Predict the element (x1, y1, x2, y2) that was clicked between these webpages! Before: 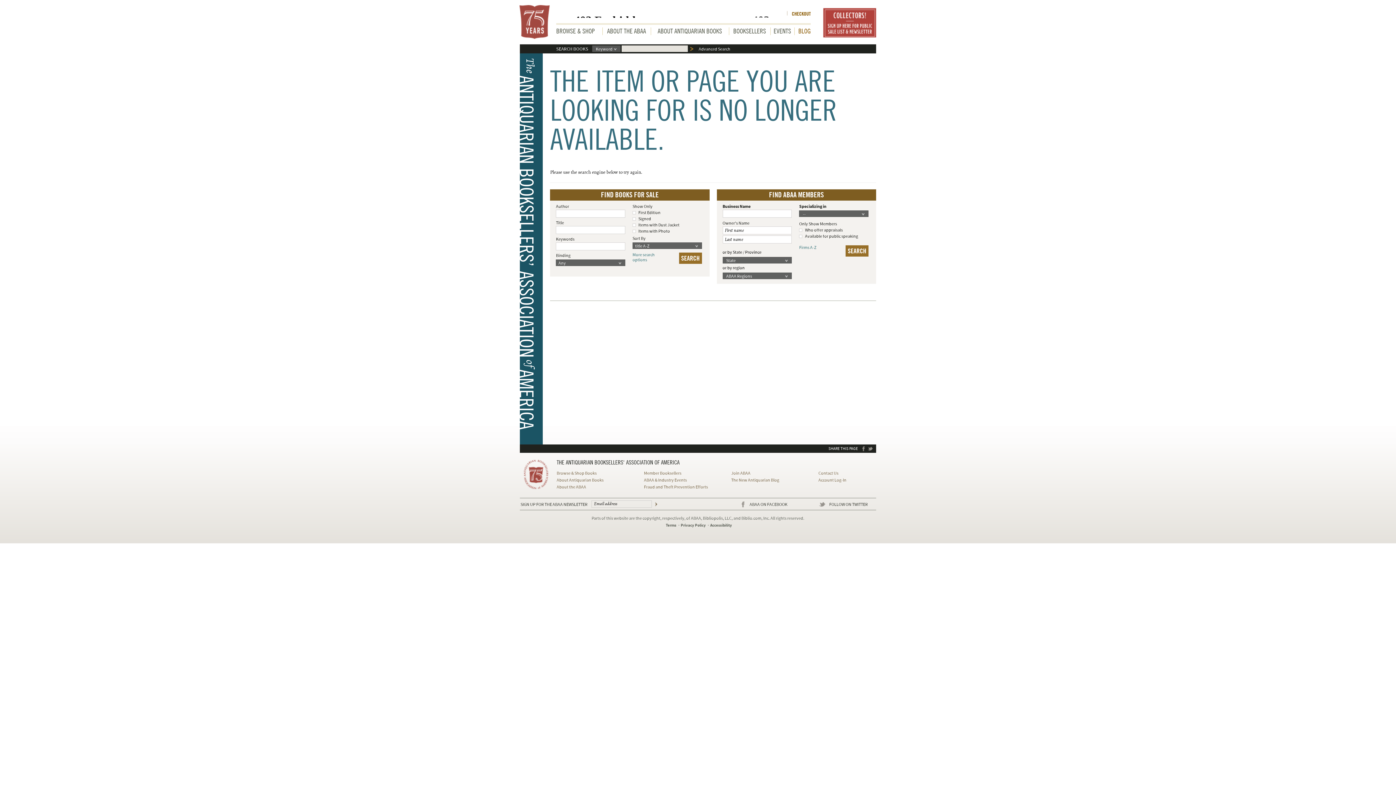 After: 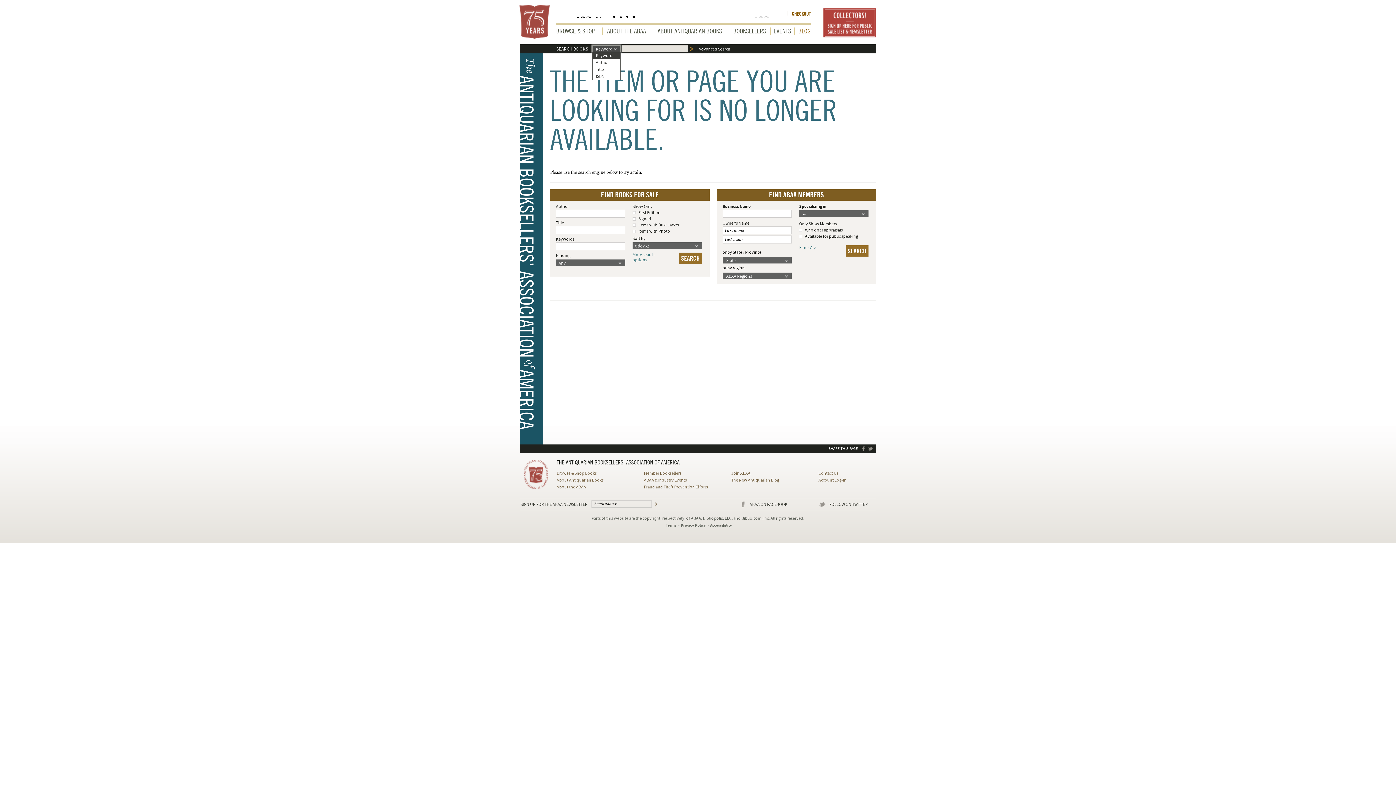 Action: bbox: (613, 45, 620, 52)